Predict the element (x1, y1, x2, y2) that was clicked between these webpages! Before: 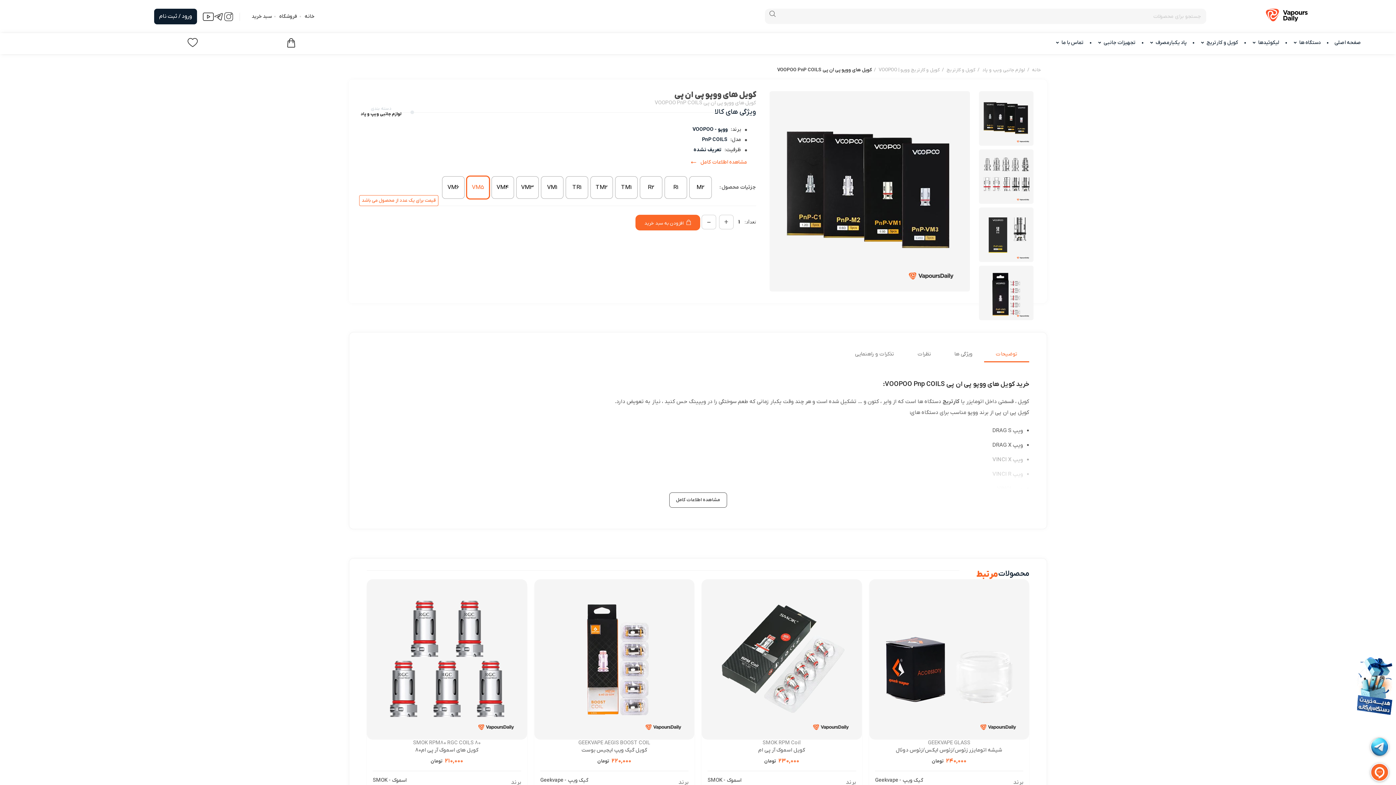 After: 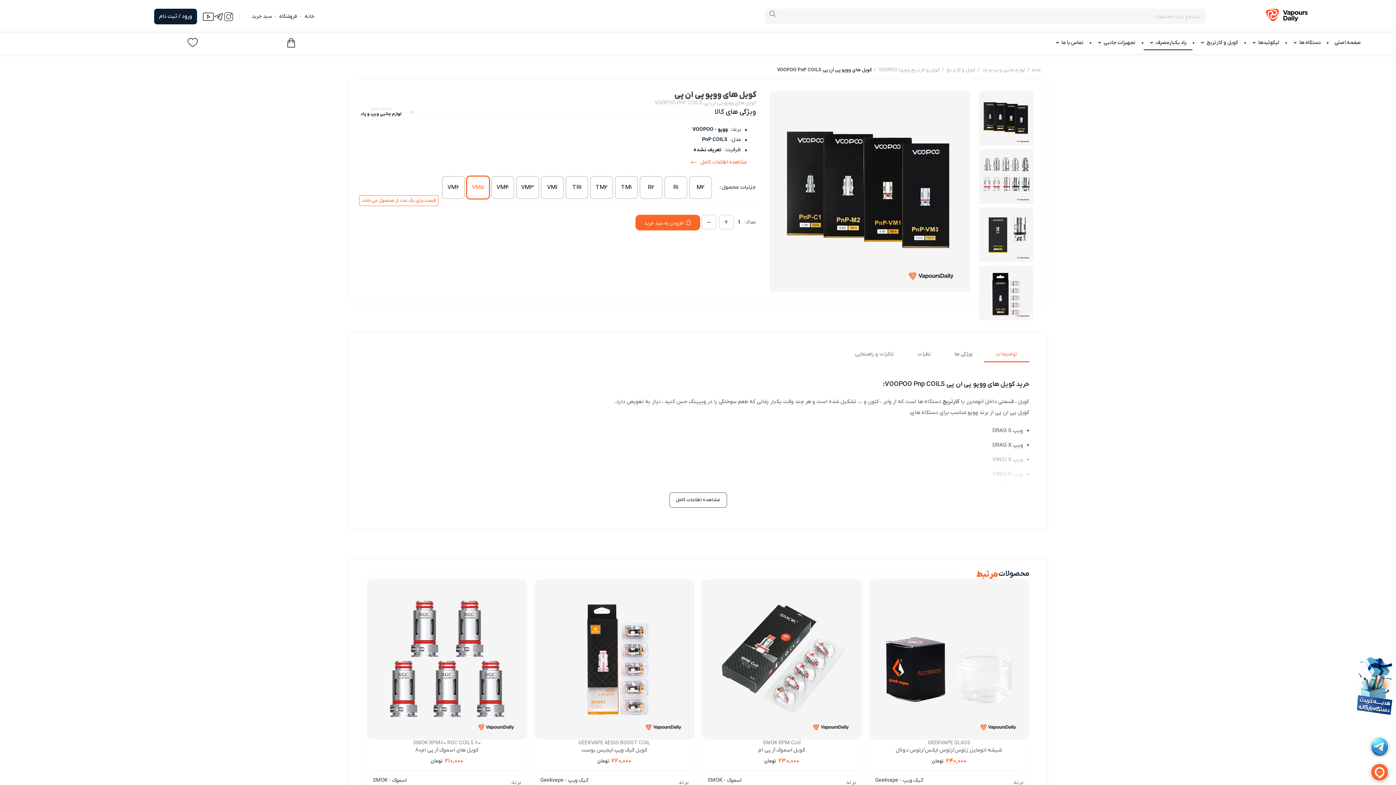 Action: label: Open پاد یکبارمصرف bbox: (1149, 38, 1154, 46)